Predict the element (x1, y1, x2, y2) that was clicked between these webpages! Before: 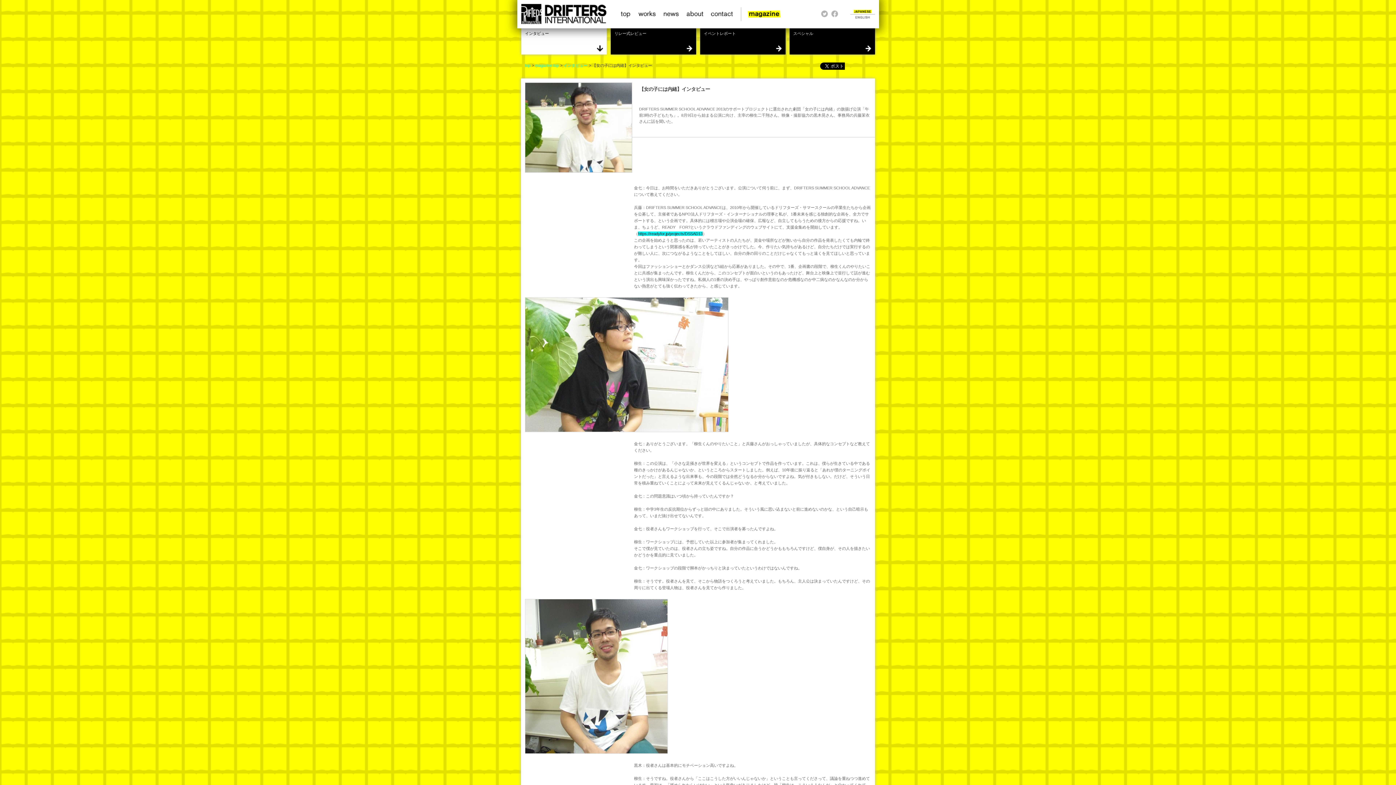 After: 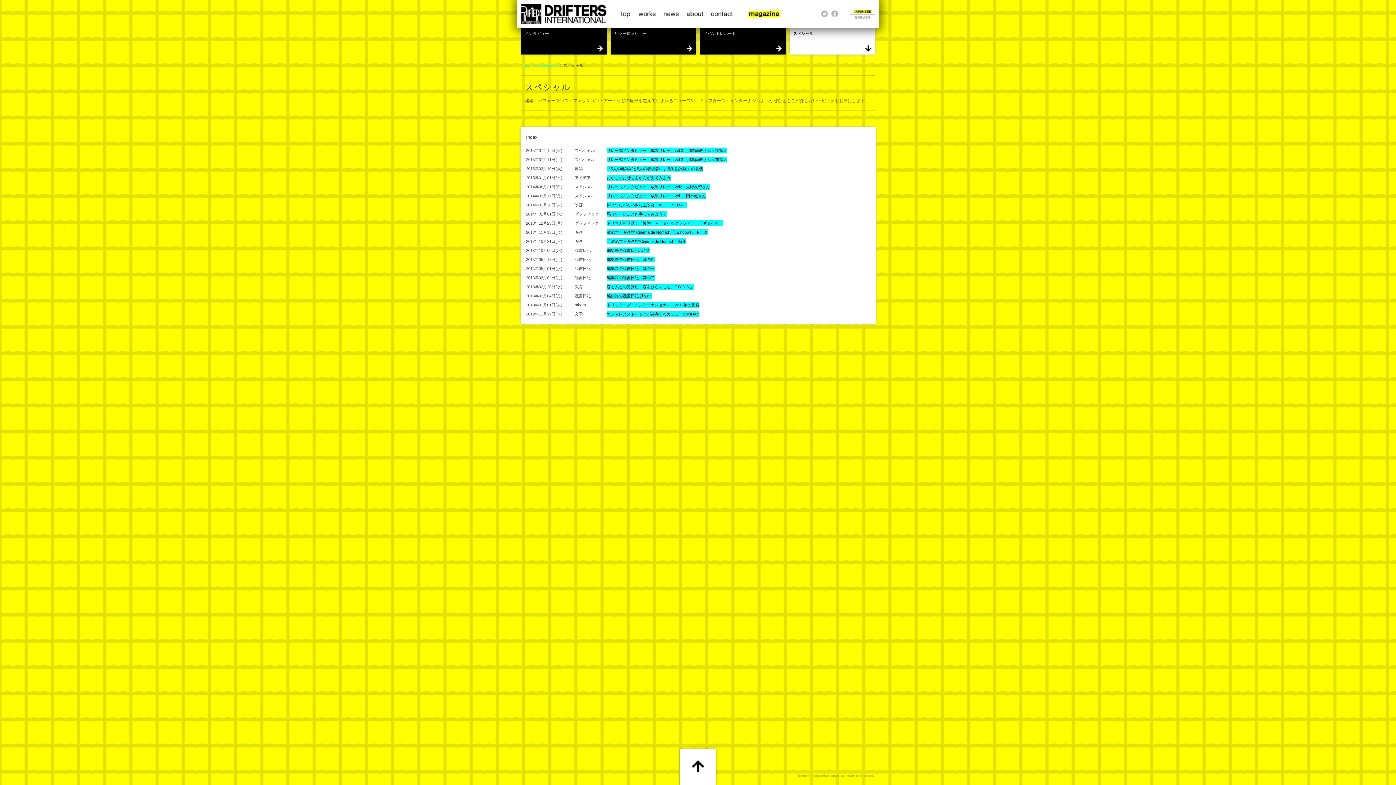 Action: bbox: (789, 27, 875, 54) label: スペシャル